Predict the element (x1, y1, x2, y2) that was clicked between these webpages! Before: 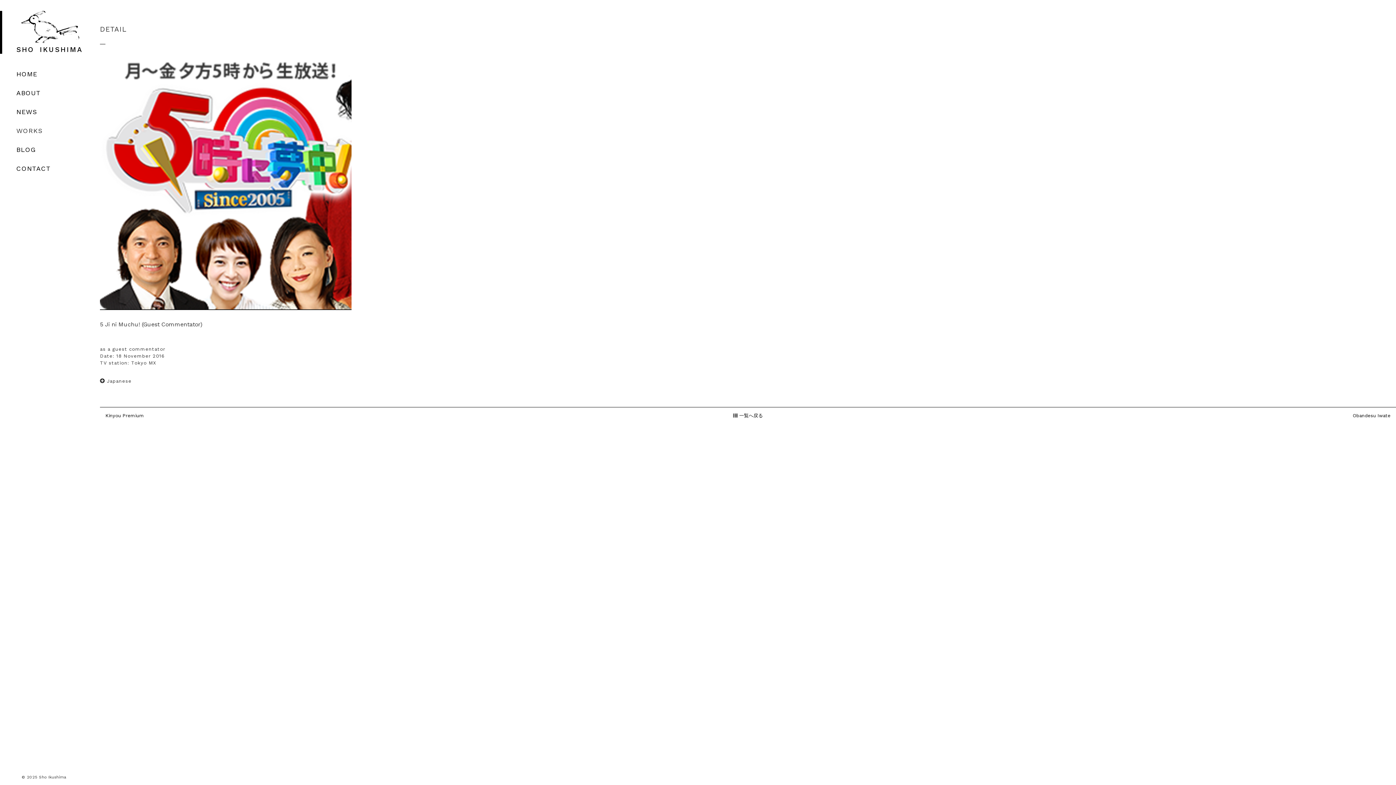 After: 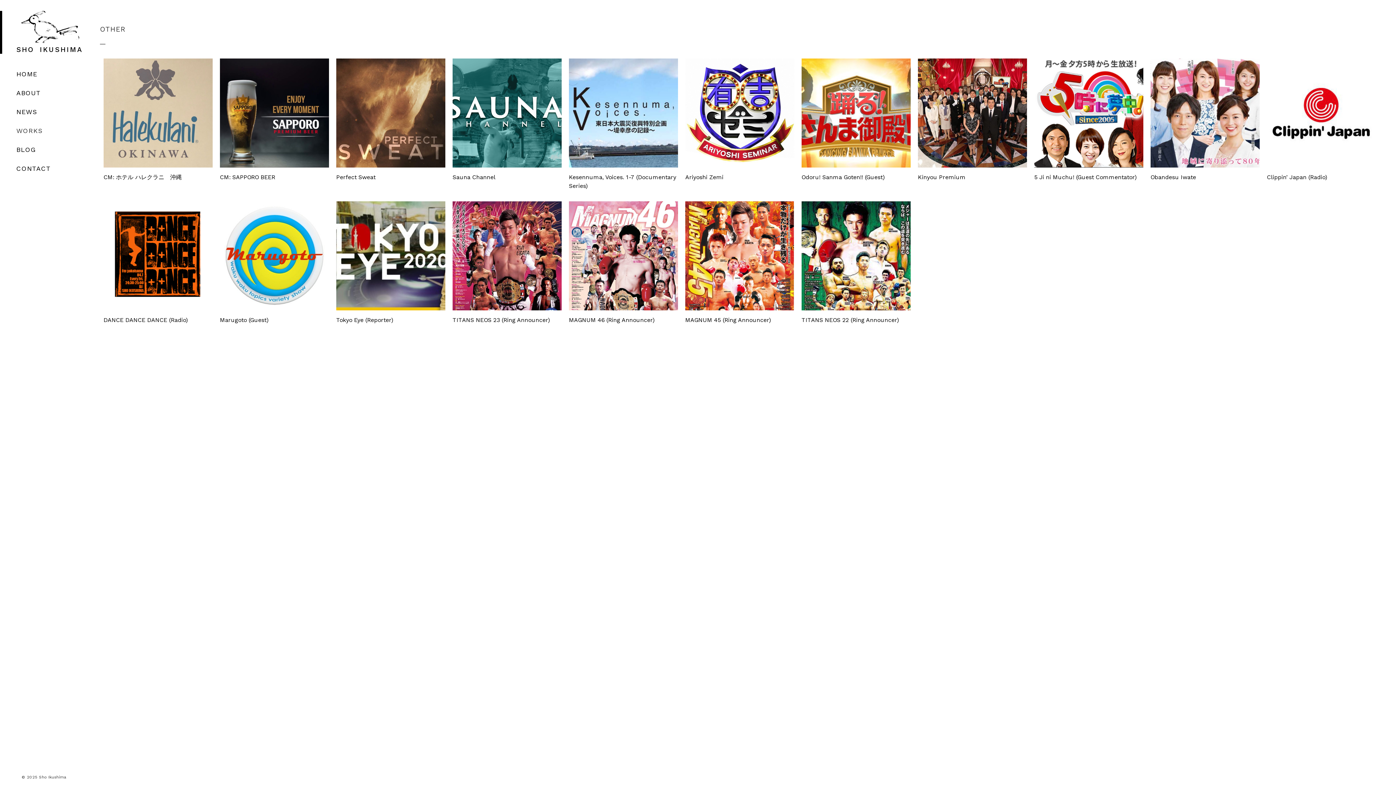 Action: bbox: (100, 412, 1396, 418) label:  一覧へ戻る